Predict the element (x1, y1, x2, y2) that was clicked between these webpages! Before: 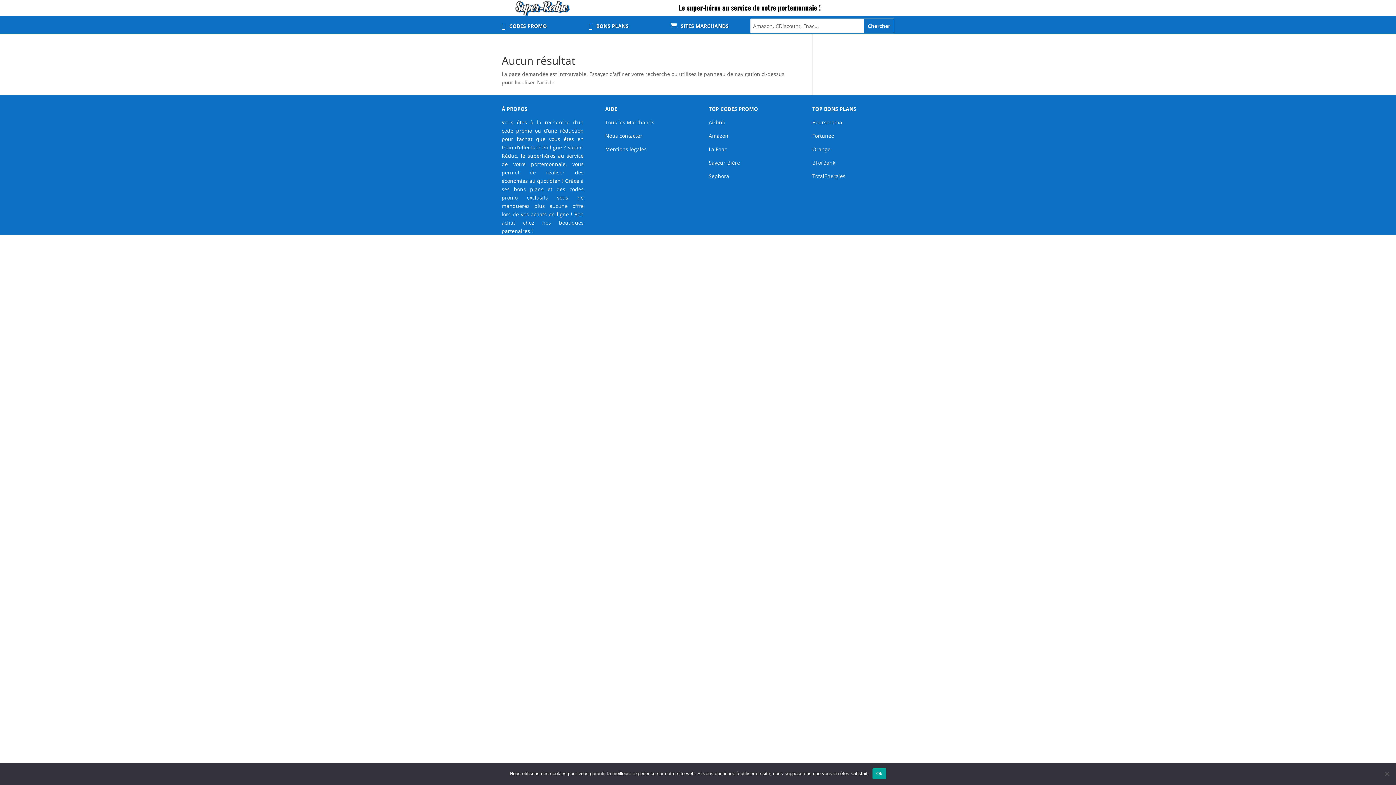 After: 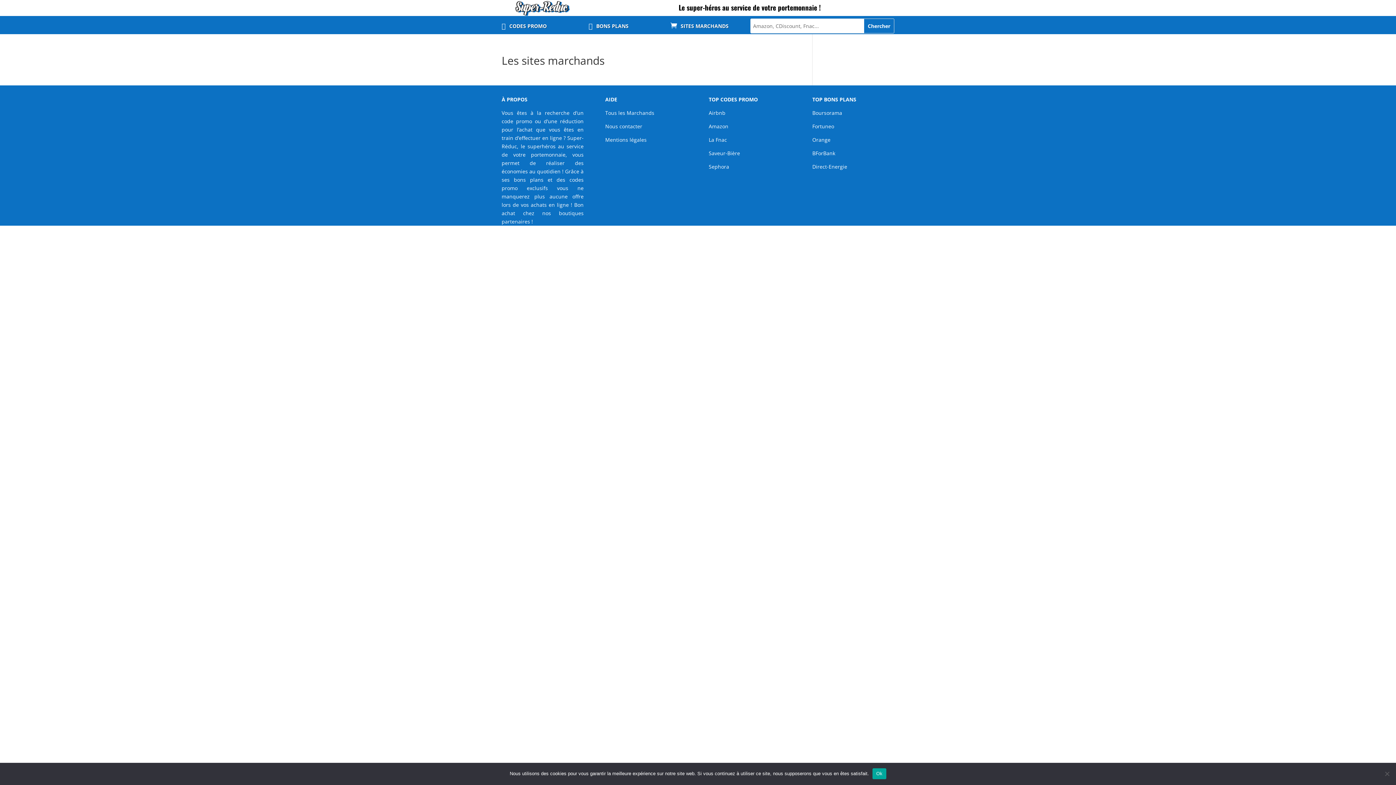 Action: bbox: (680, 23, 728, 31) label: SITES MARCHANDS